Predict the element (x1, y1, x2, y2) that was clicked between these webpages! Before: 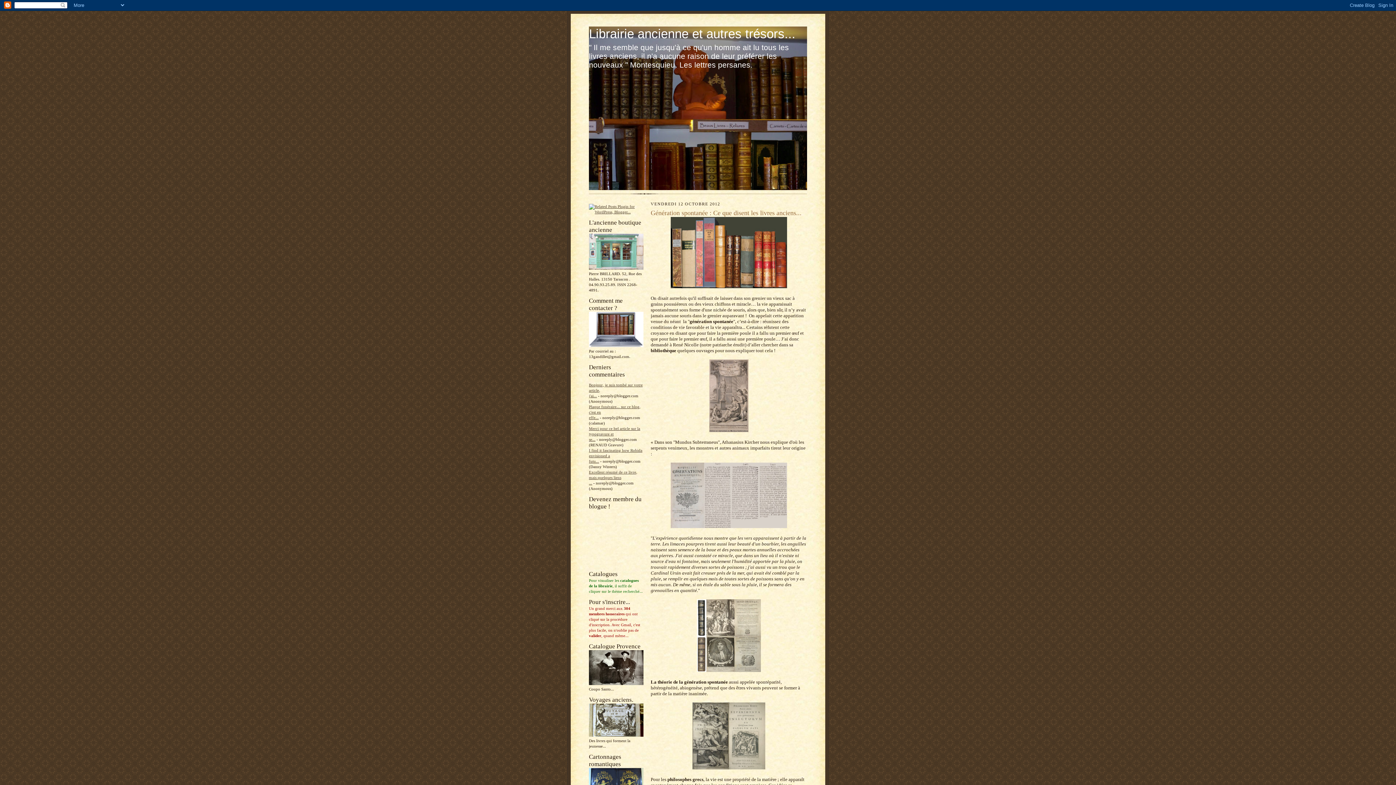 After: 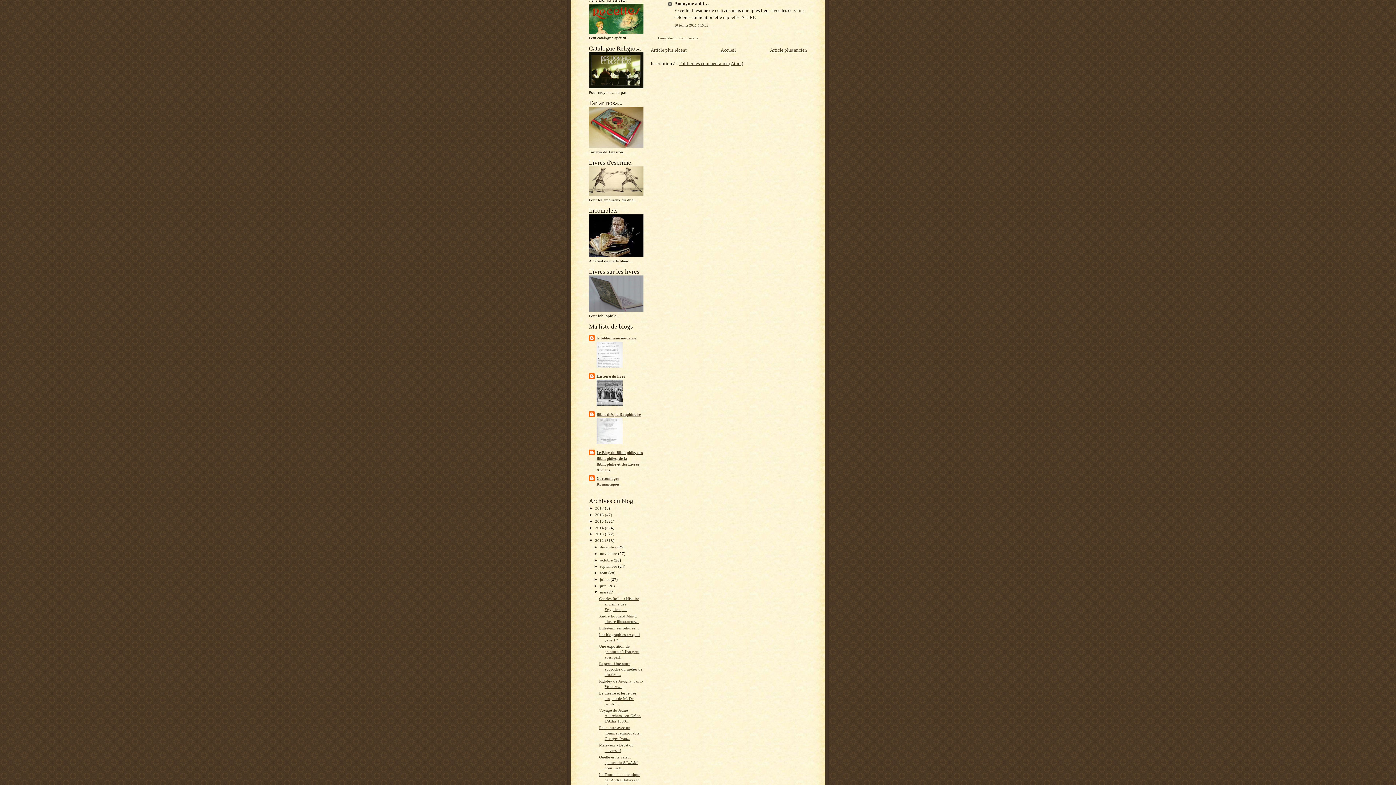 Action: label: Excellent résumé de ce livre, mais quelques liens ... bbox: (589, 470, 637, 485)